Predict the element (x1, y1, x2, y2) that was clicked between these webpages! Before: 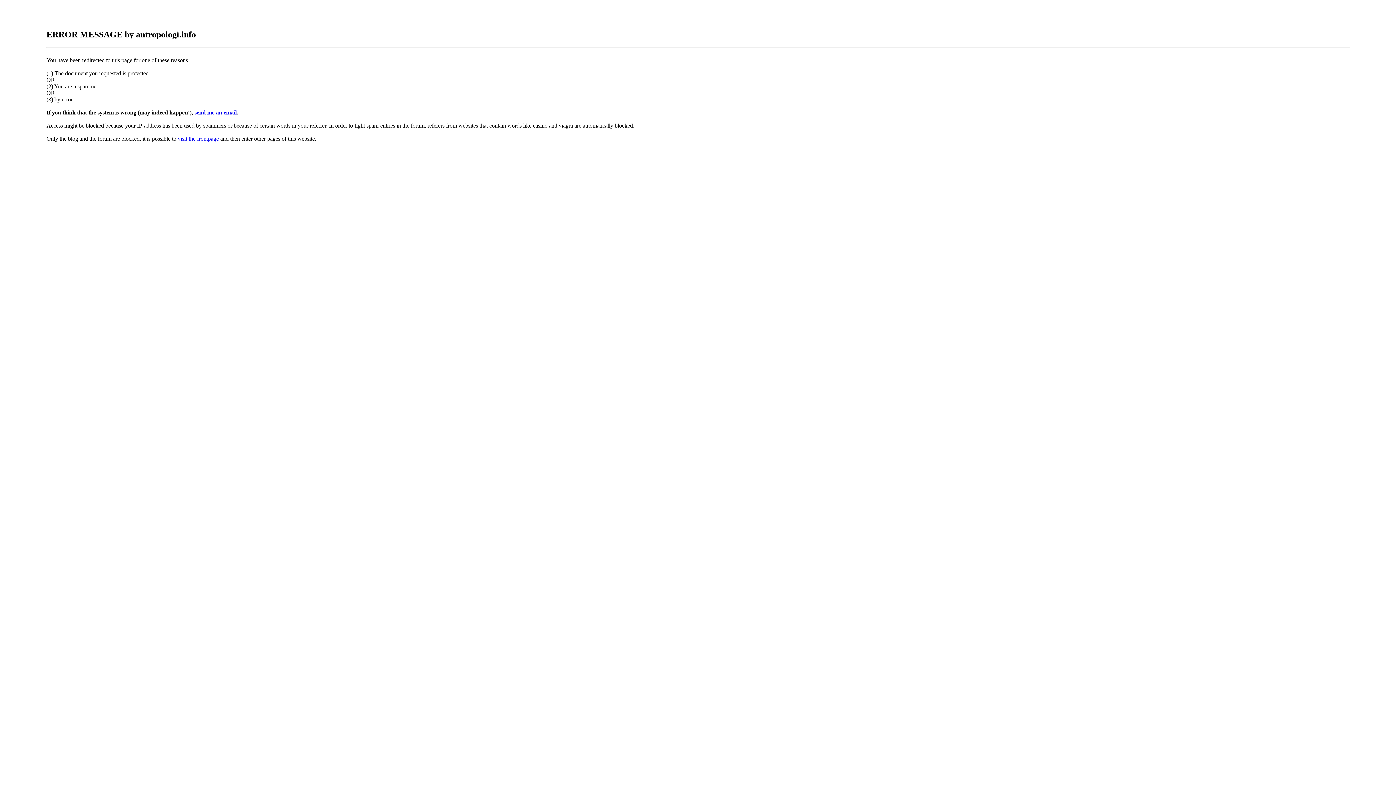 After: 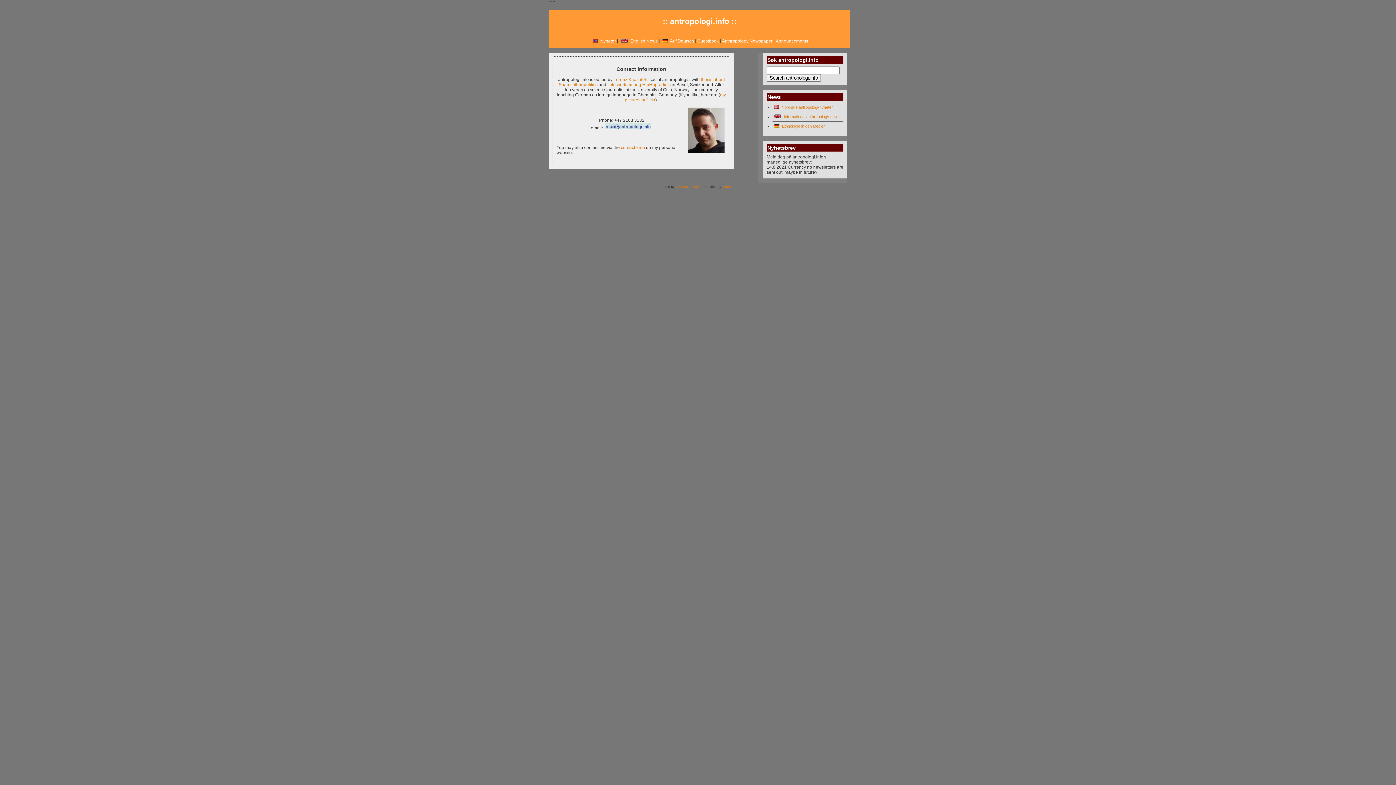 Action: bbox: (194, 109, 236, 115) label: send me an email